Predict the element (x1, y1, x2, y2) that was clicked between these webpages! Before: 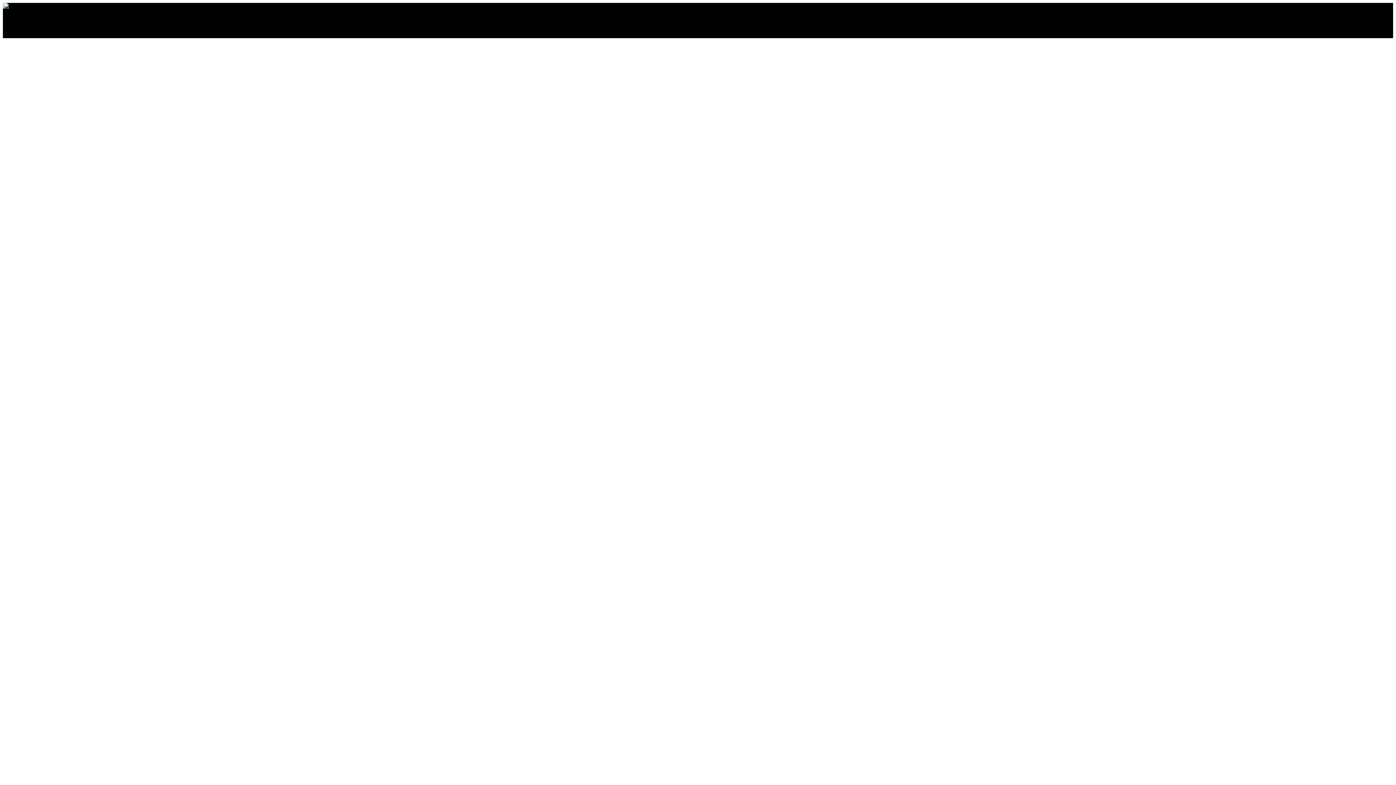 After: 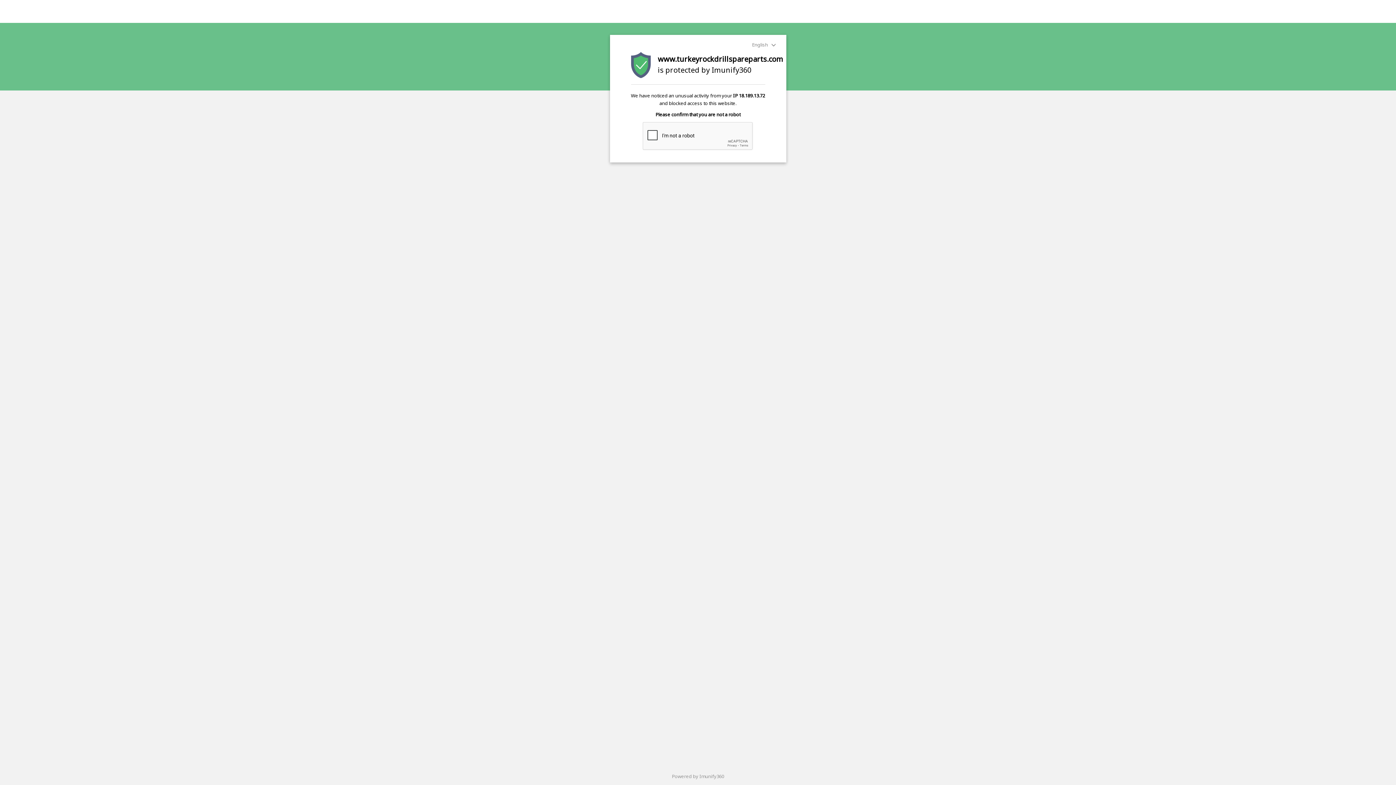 Action: bbox: (2, 3, 8, 9)